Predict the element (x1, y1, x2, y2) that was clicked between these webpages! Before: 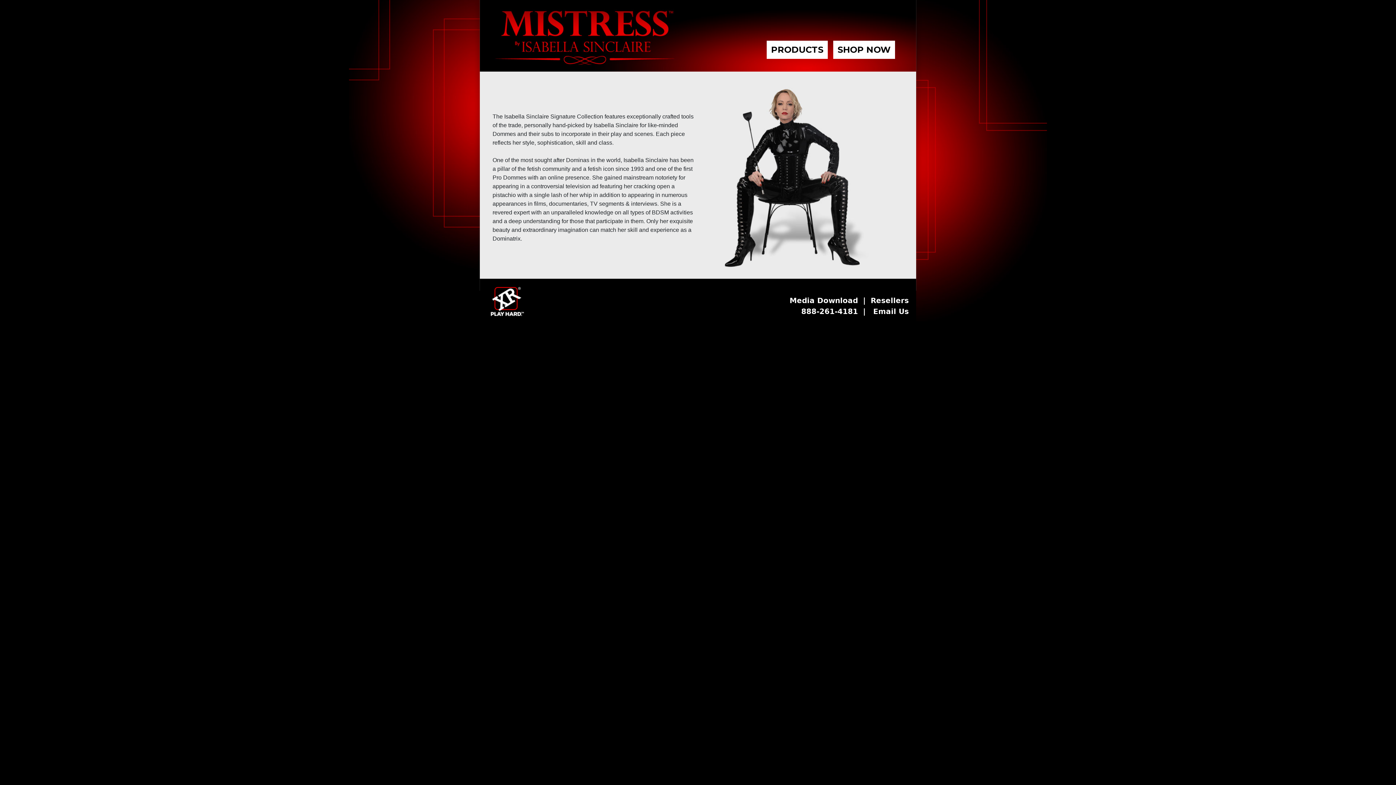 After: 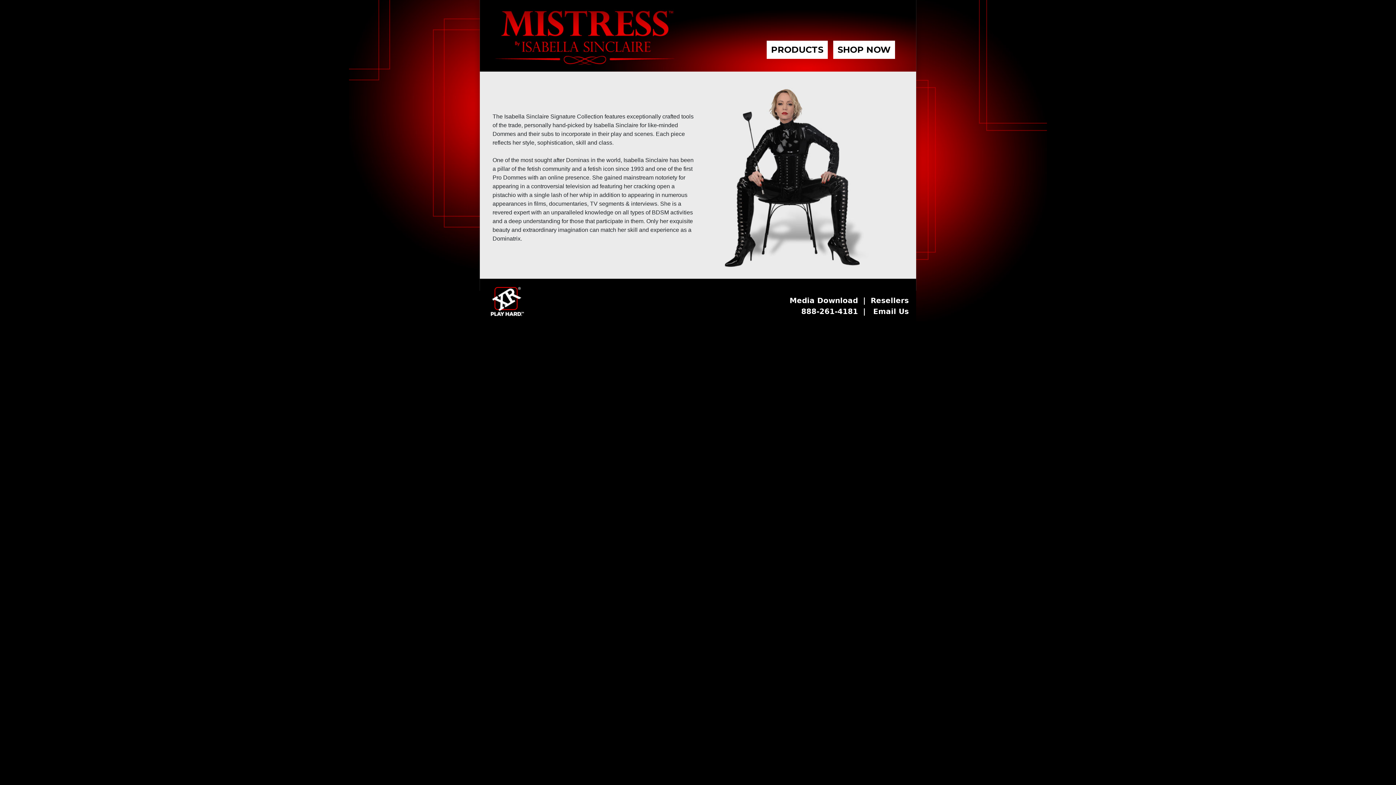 Action: bbox: (480, 32, 689, 38)